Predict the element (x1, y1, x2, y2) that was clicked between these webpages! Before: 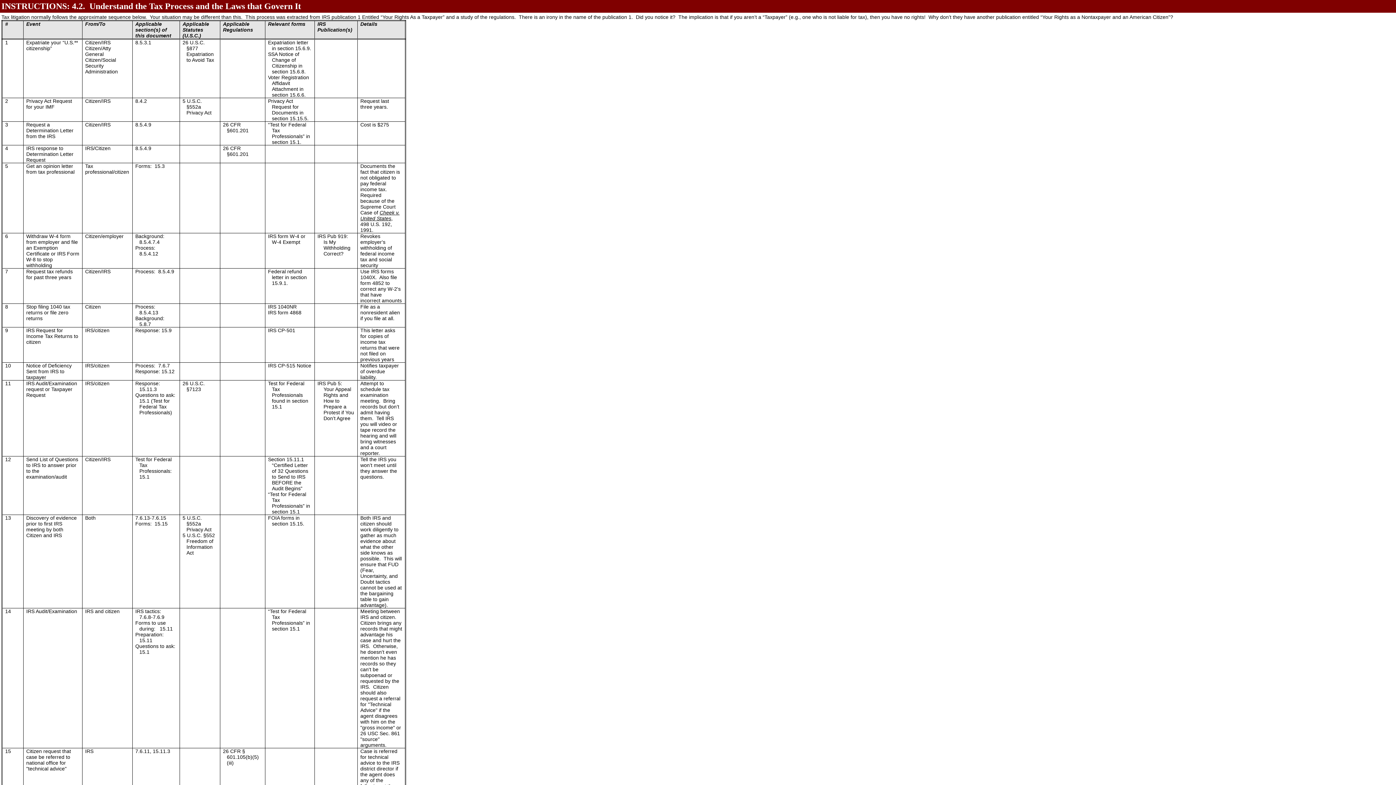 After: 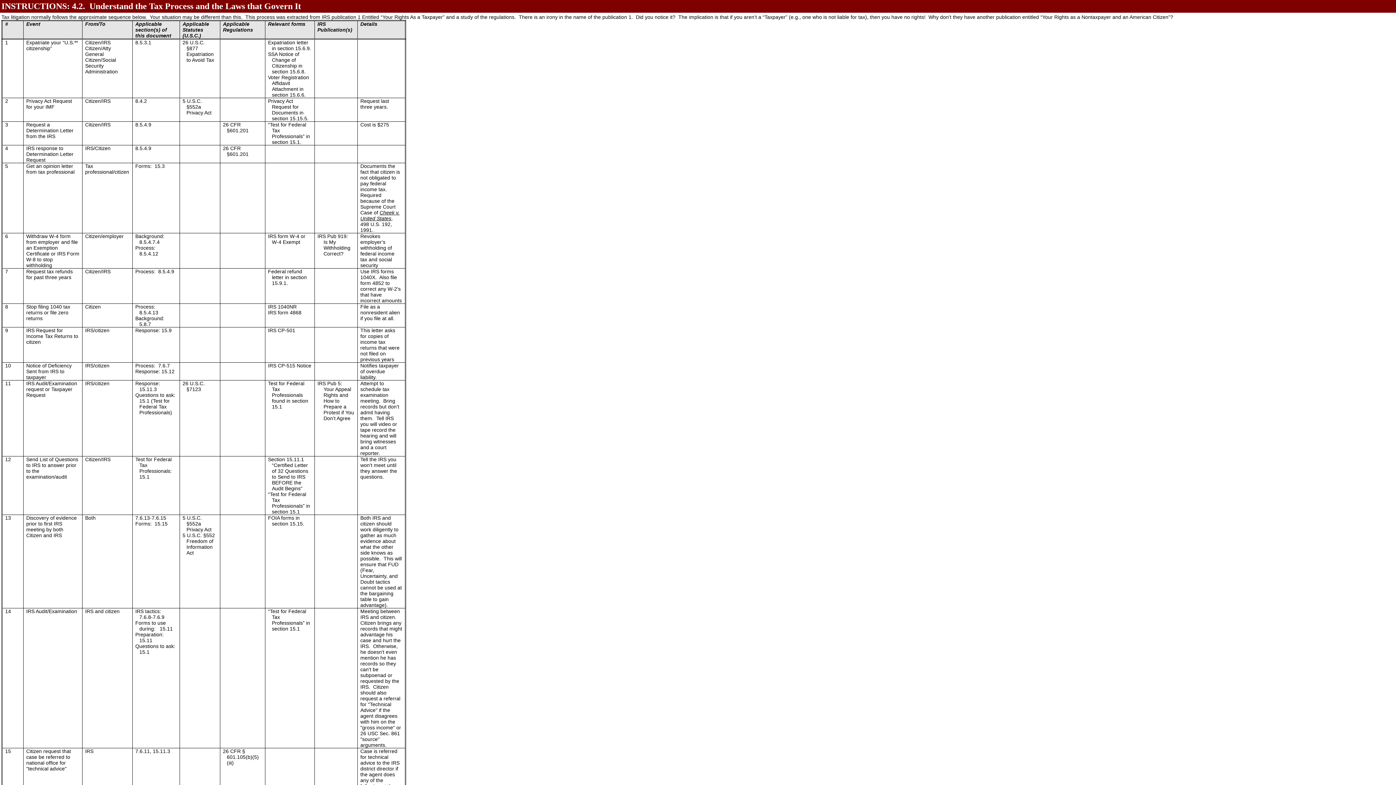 Action: label: Certified Letter of 32 Questions to Send to IRS BEFORE the Audit Begins bbox: (271, 462, 308, 491)